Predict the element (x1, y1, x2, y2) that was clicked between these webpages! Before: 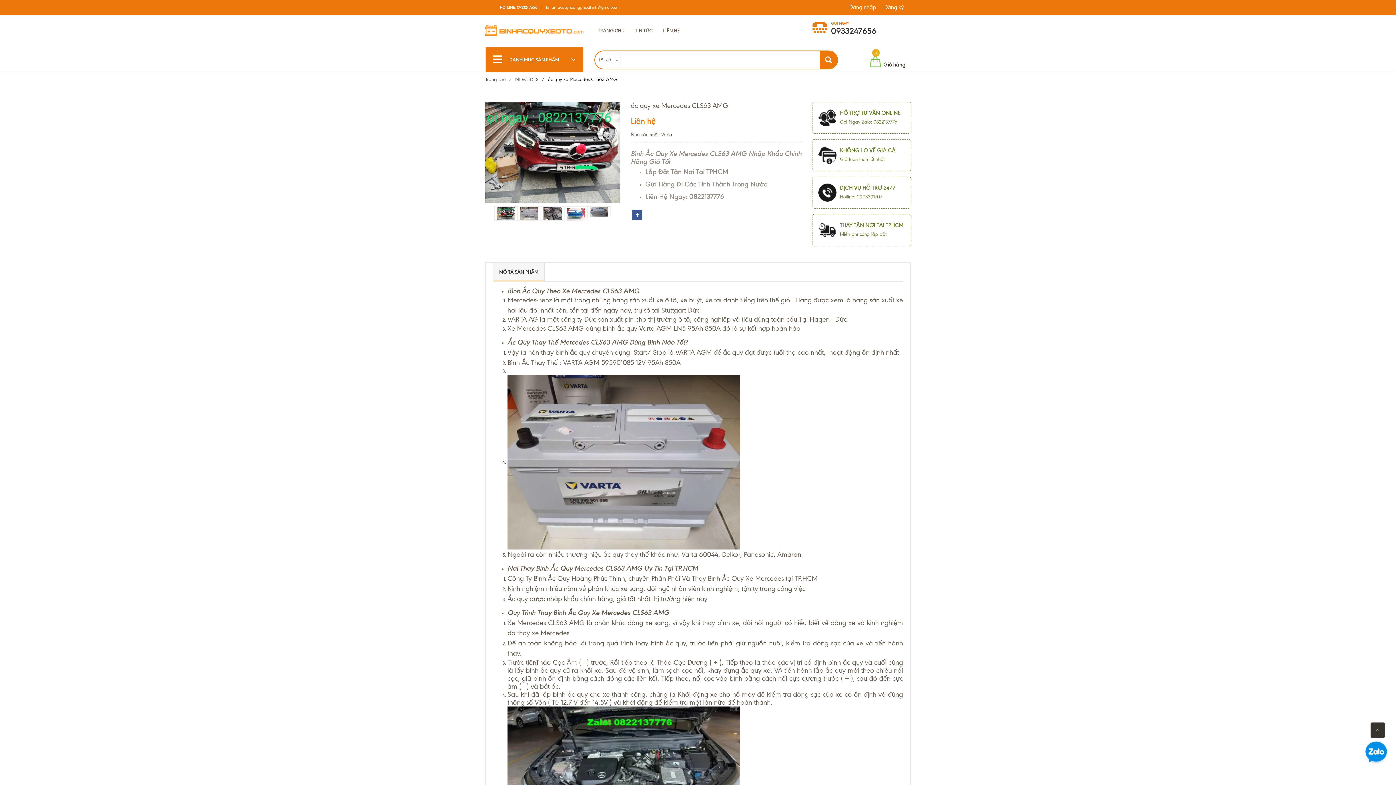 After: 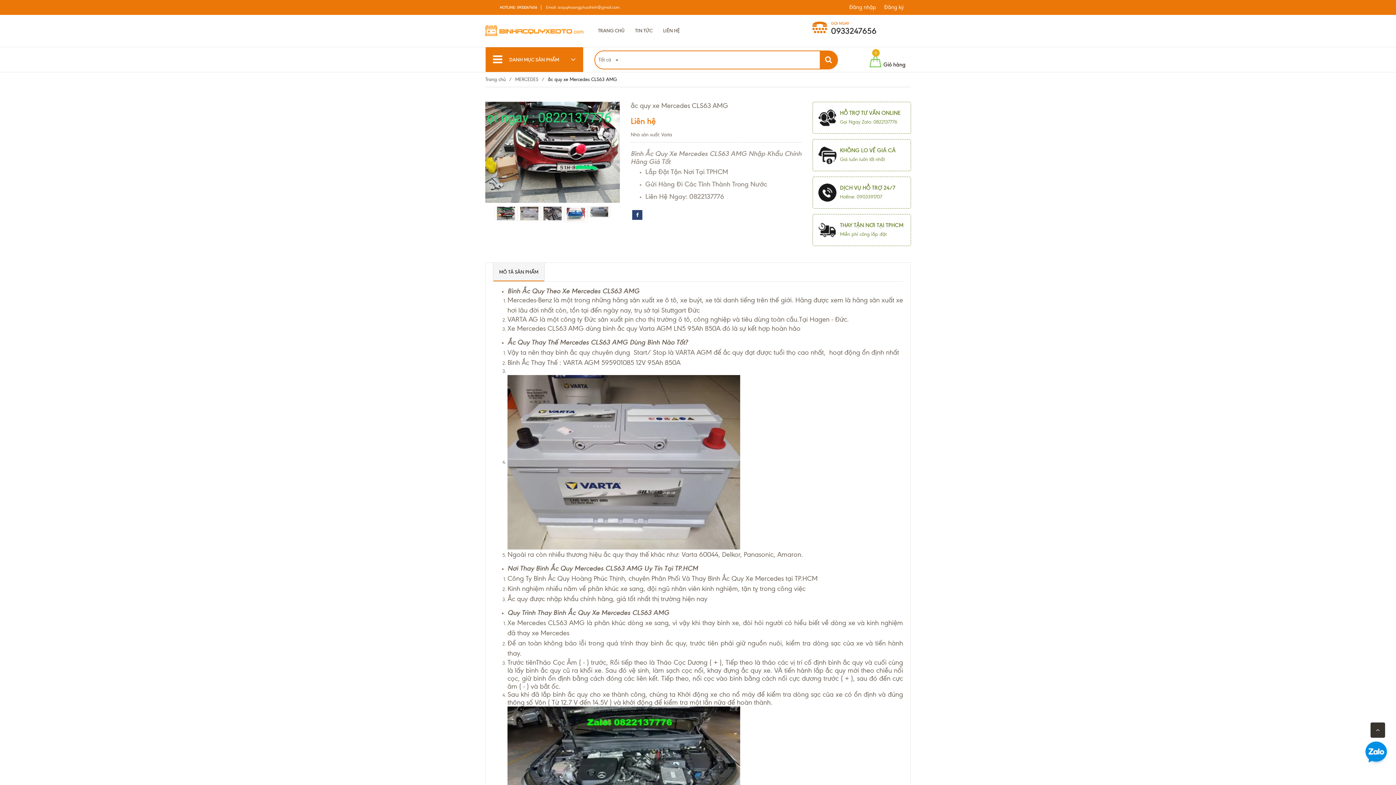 Action: bbox: (632, 210, 642, 219)